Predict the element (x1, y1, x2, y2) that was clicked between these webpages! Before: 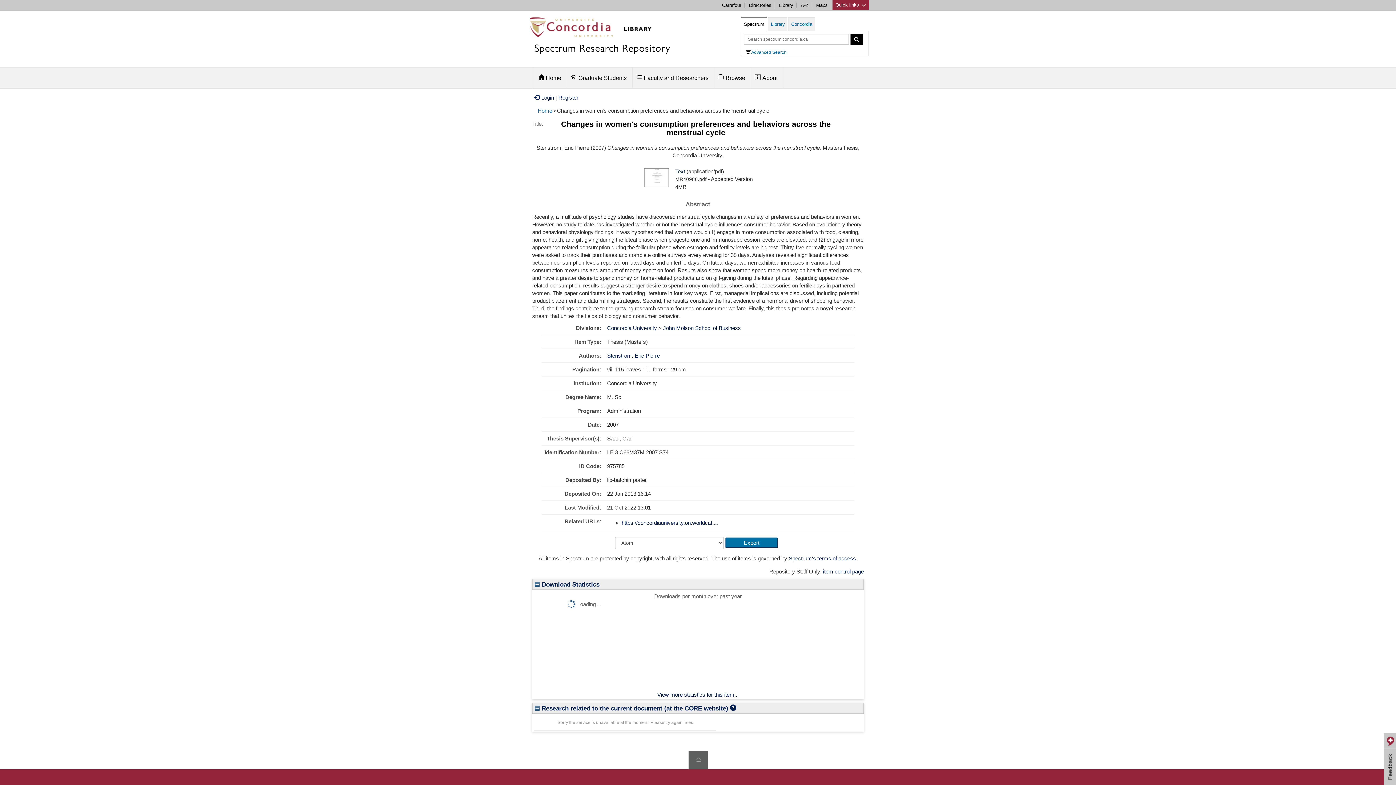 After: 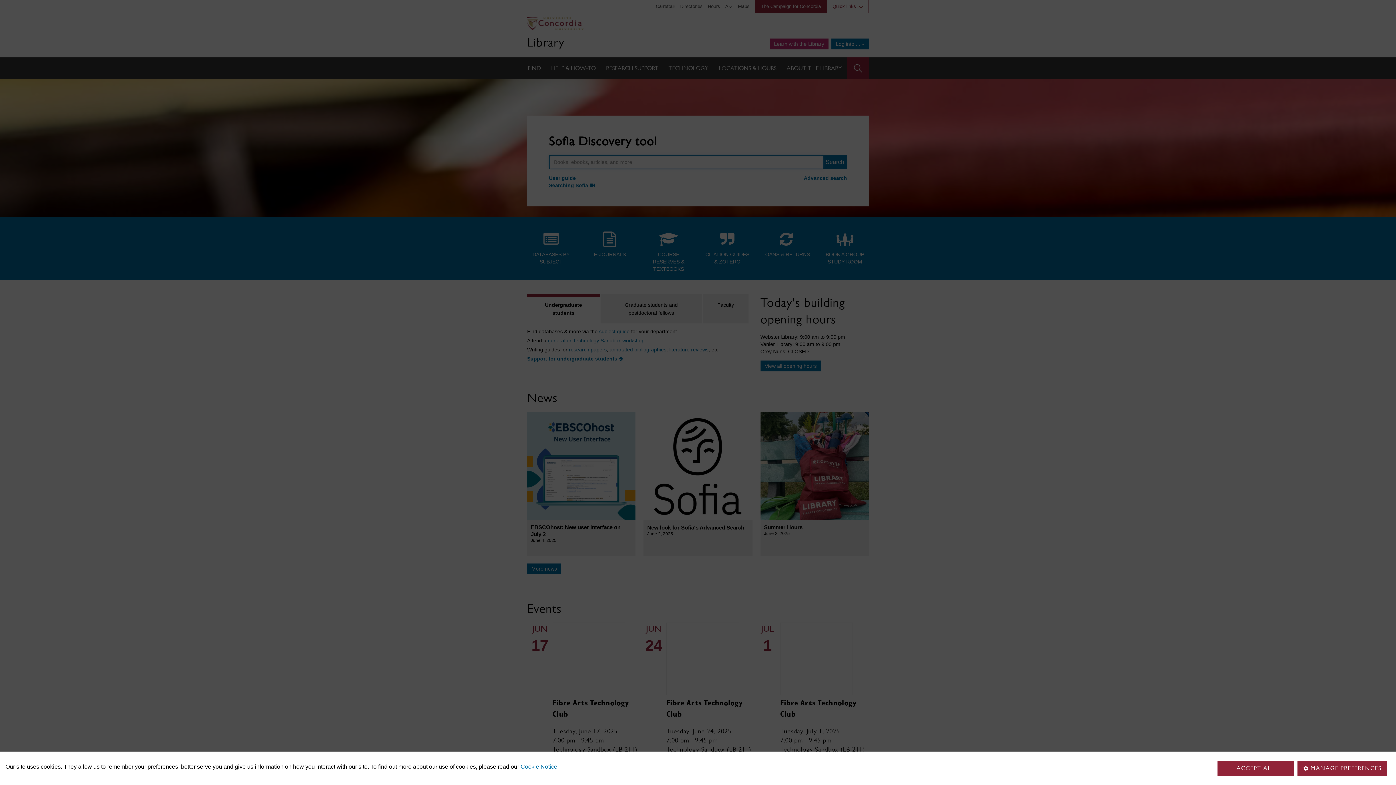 Action: bbox: (779, 2, 793, 8) label: Library